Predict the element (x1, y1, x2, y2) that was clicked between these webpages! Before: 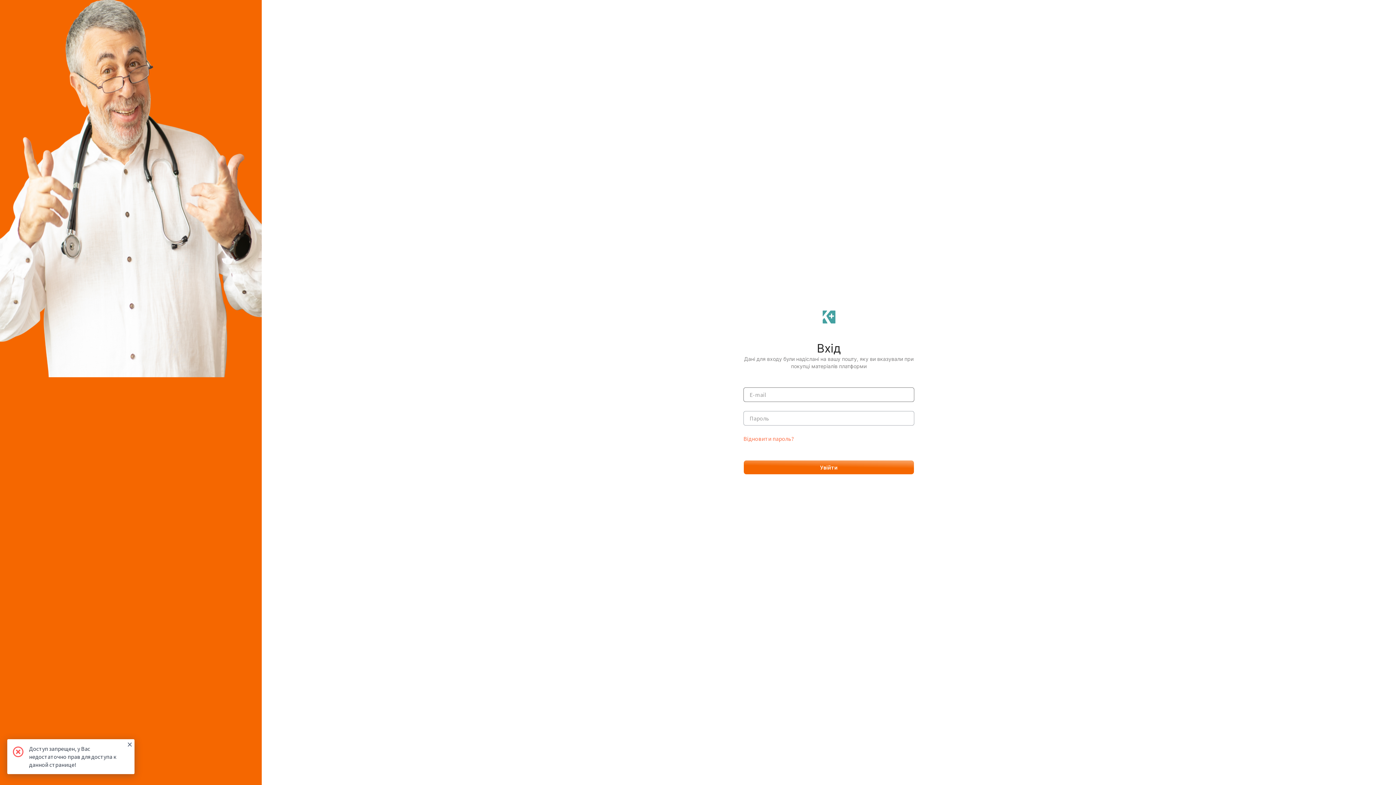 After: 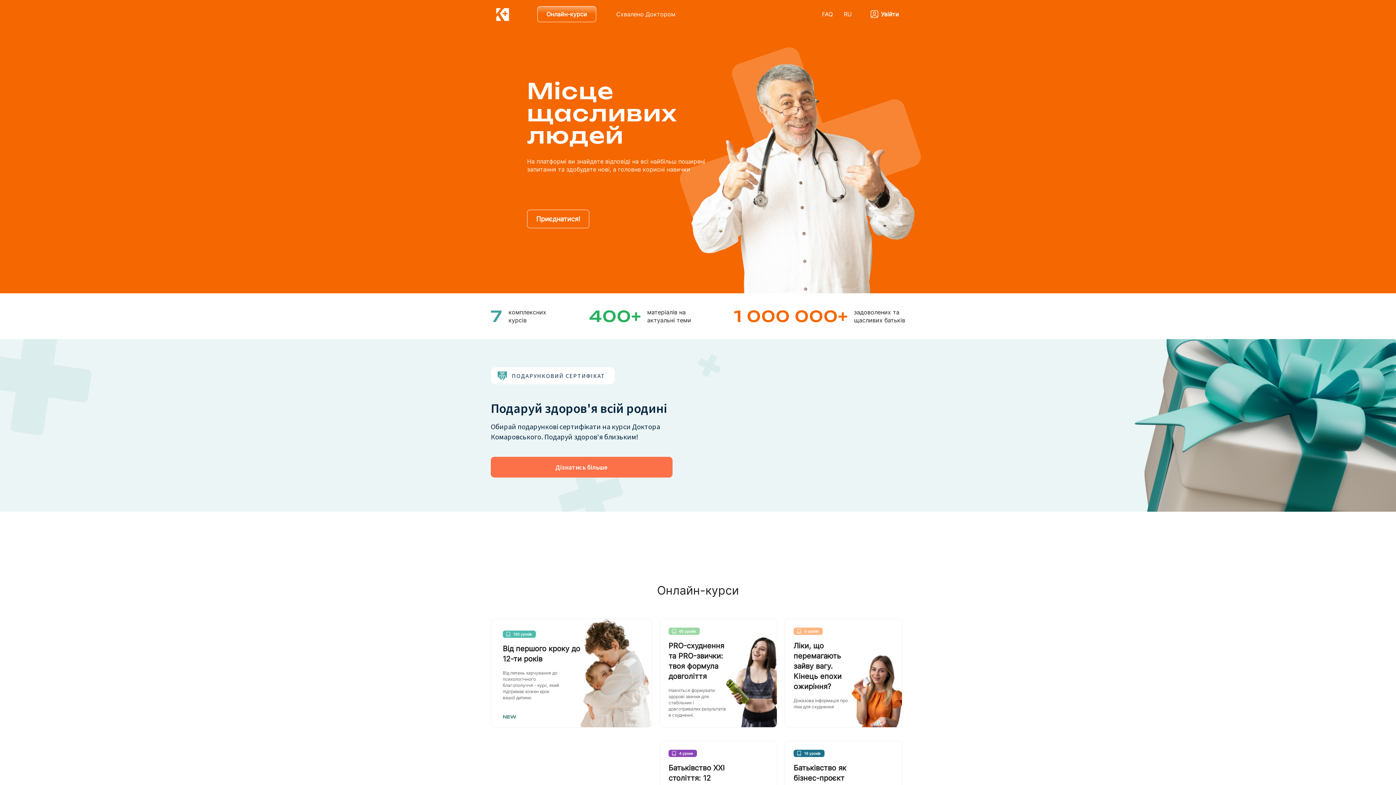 Action: bbox: (822, 310, 835, 323)